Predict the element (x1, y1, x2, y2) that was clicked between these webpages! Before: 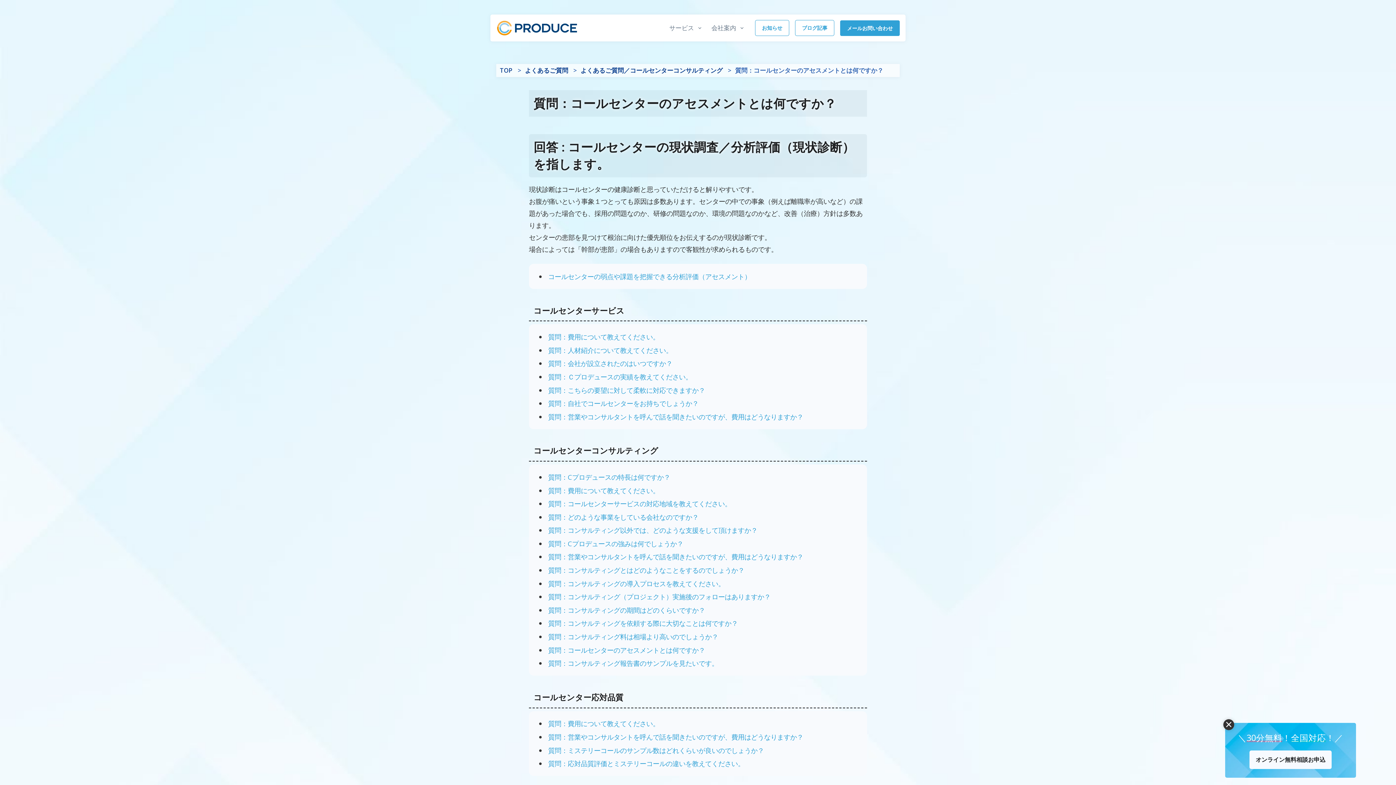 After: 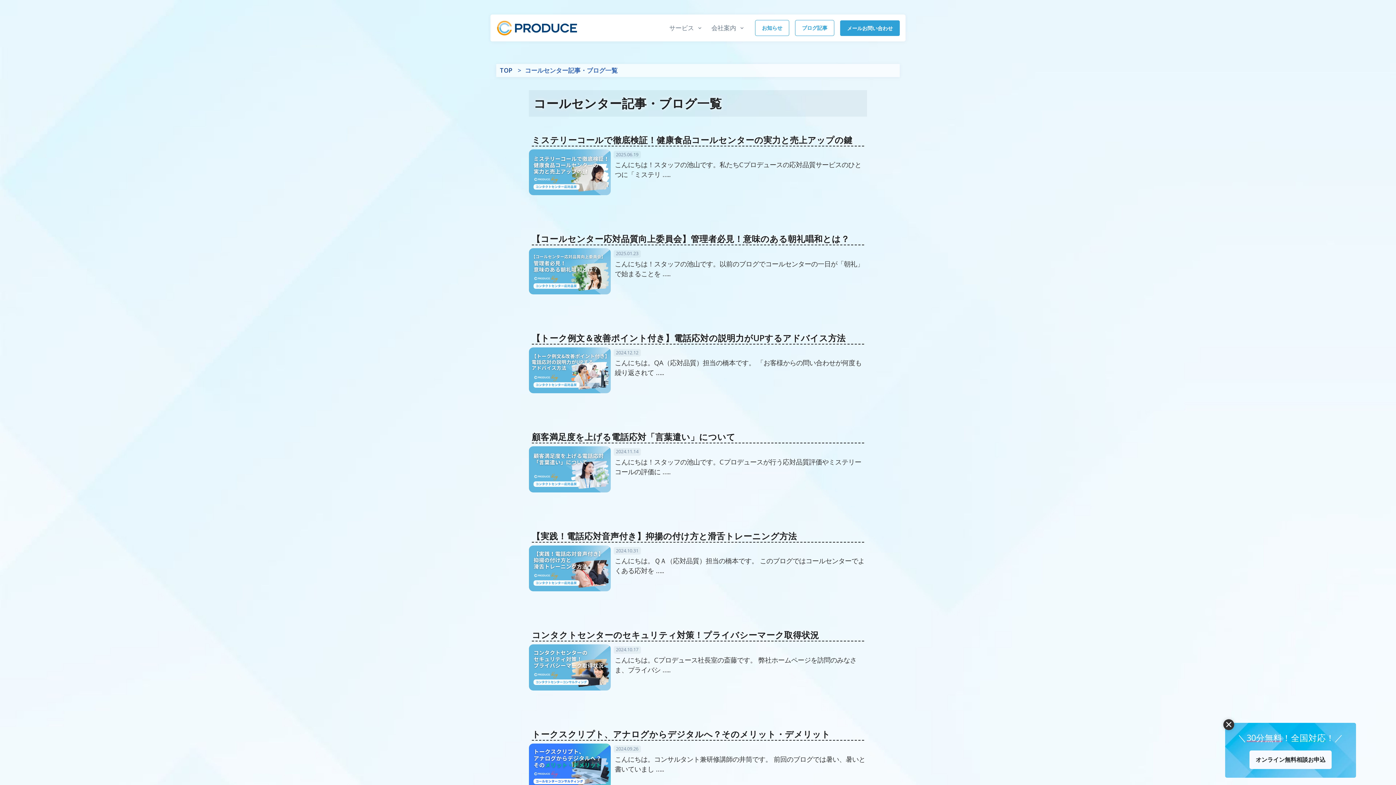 Action: label: ブログ記事 bbox: (795, 20, 834, 36)